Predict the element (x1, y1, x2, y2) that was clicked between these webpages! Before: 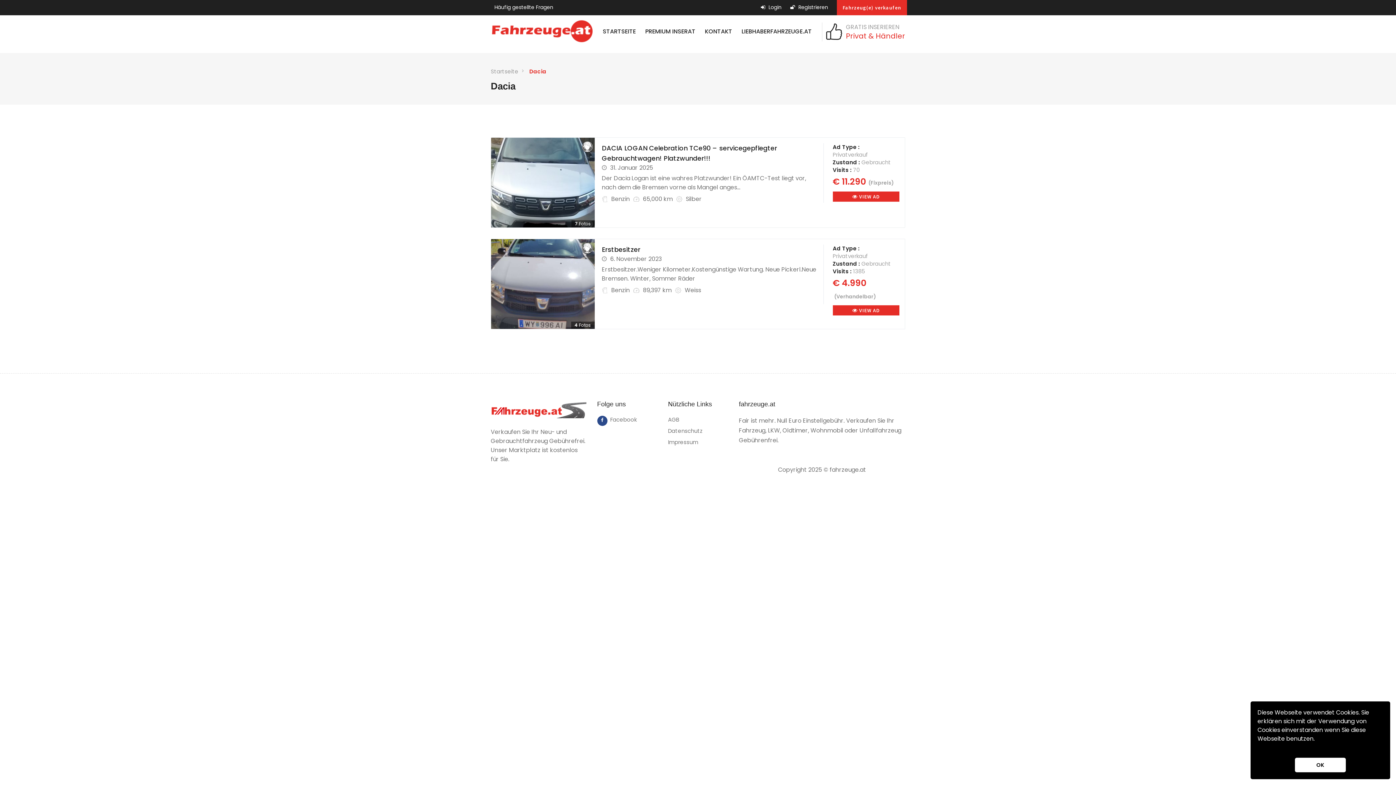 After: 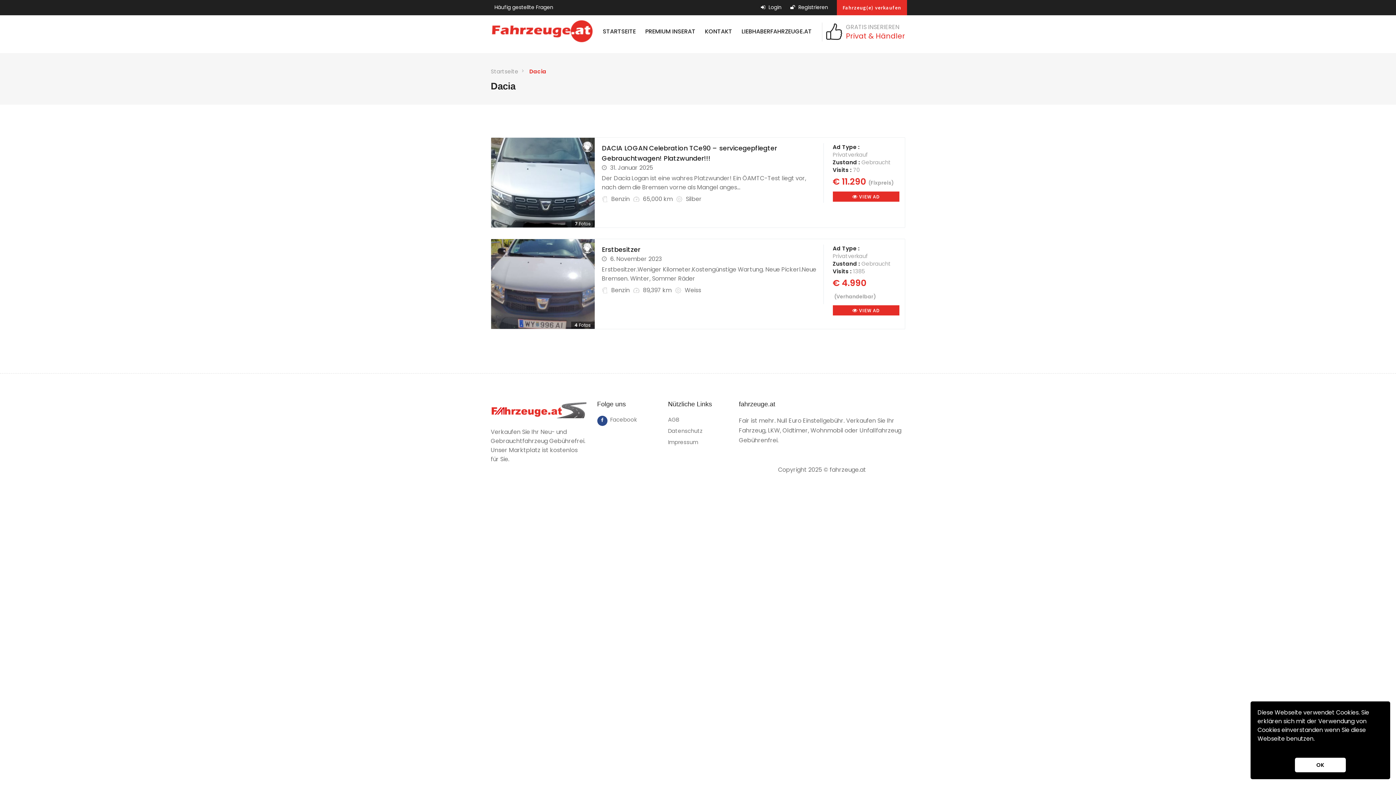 Action: bbox: (529, 64, 546, 78) label: Dacia